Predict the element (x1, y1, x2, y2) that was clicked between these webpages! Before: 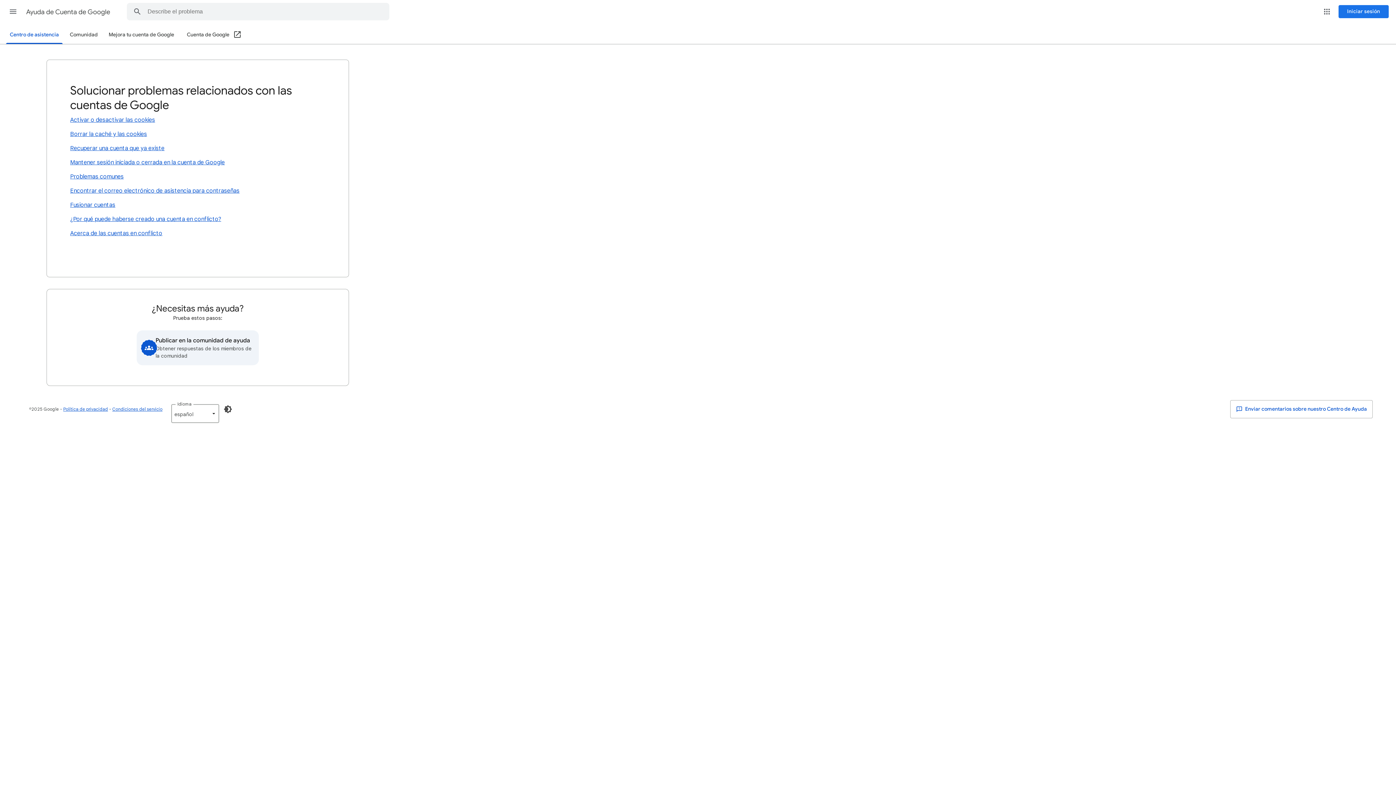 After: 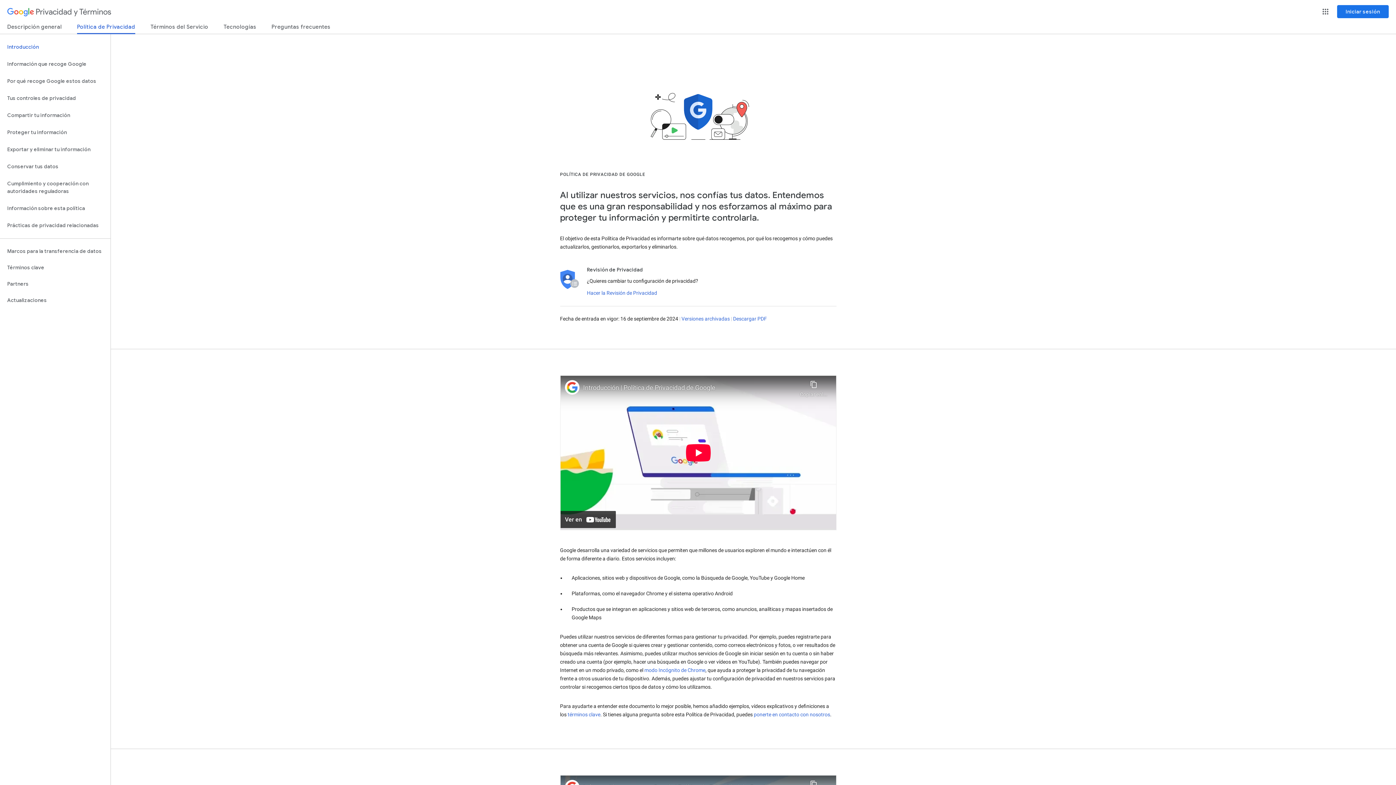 Action: label: Política de privacidad bbox: (63, 406, 108, 412)